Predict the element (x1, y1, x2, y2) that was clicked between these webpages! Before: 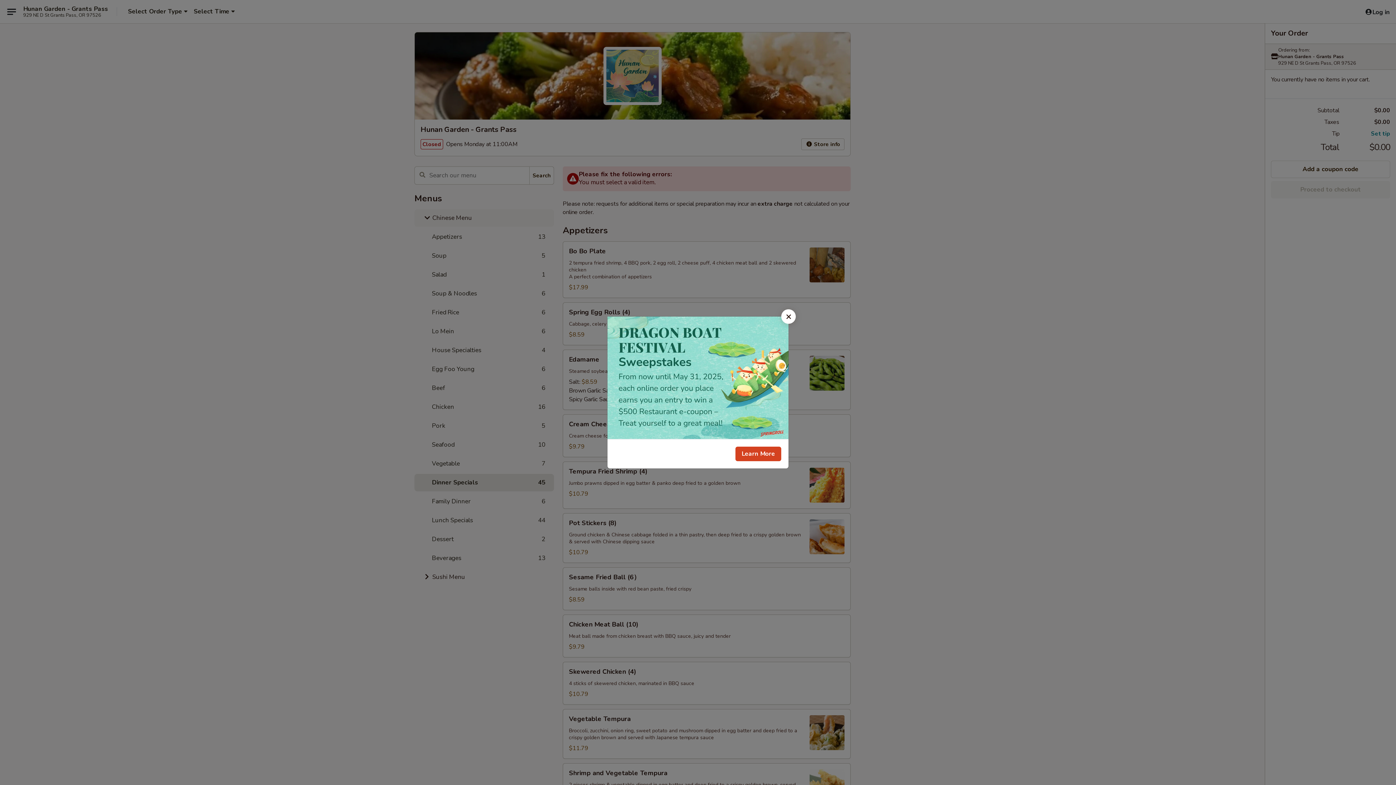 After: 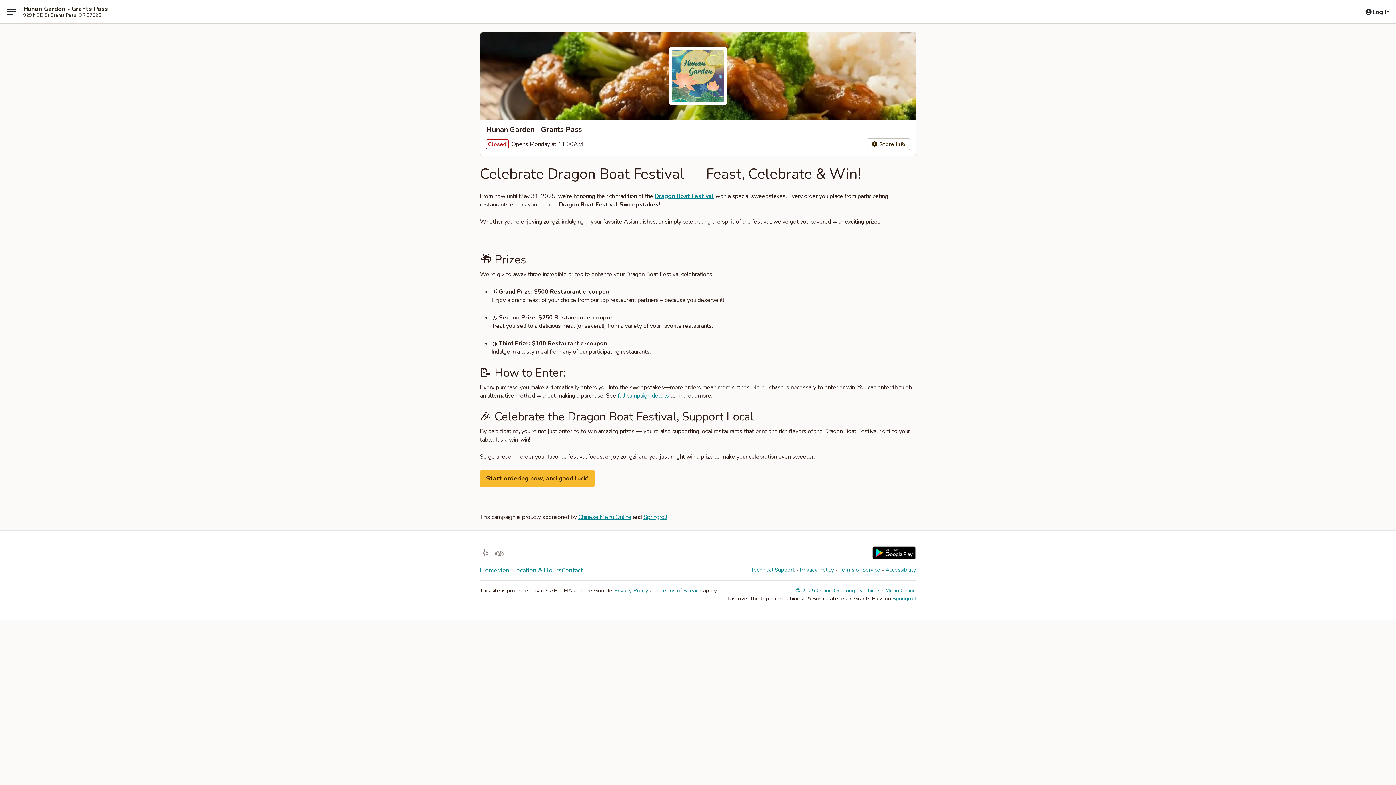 Action: label: Learn More bbox: (735, 446, 781, 461)